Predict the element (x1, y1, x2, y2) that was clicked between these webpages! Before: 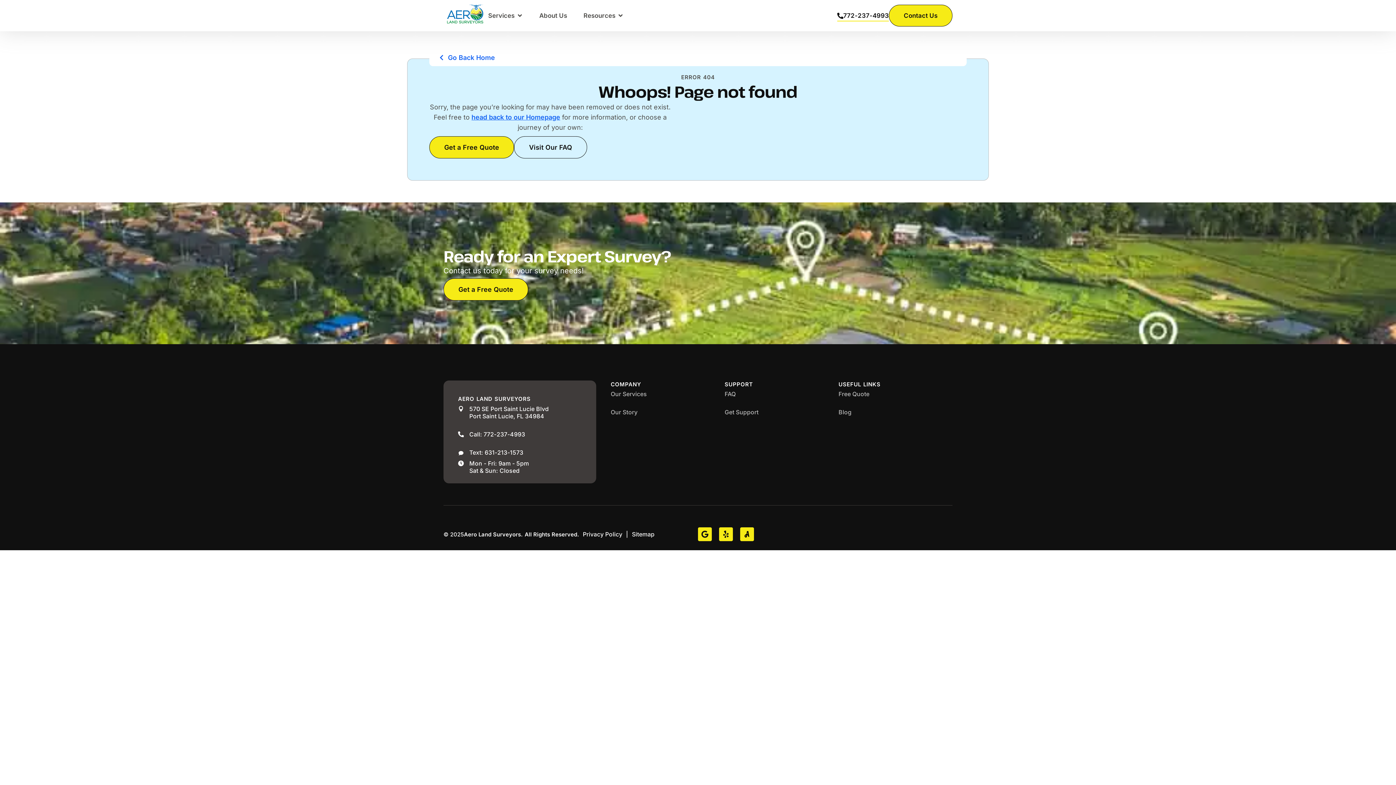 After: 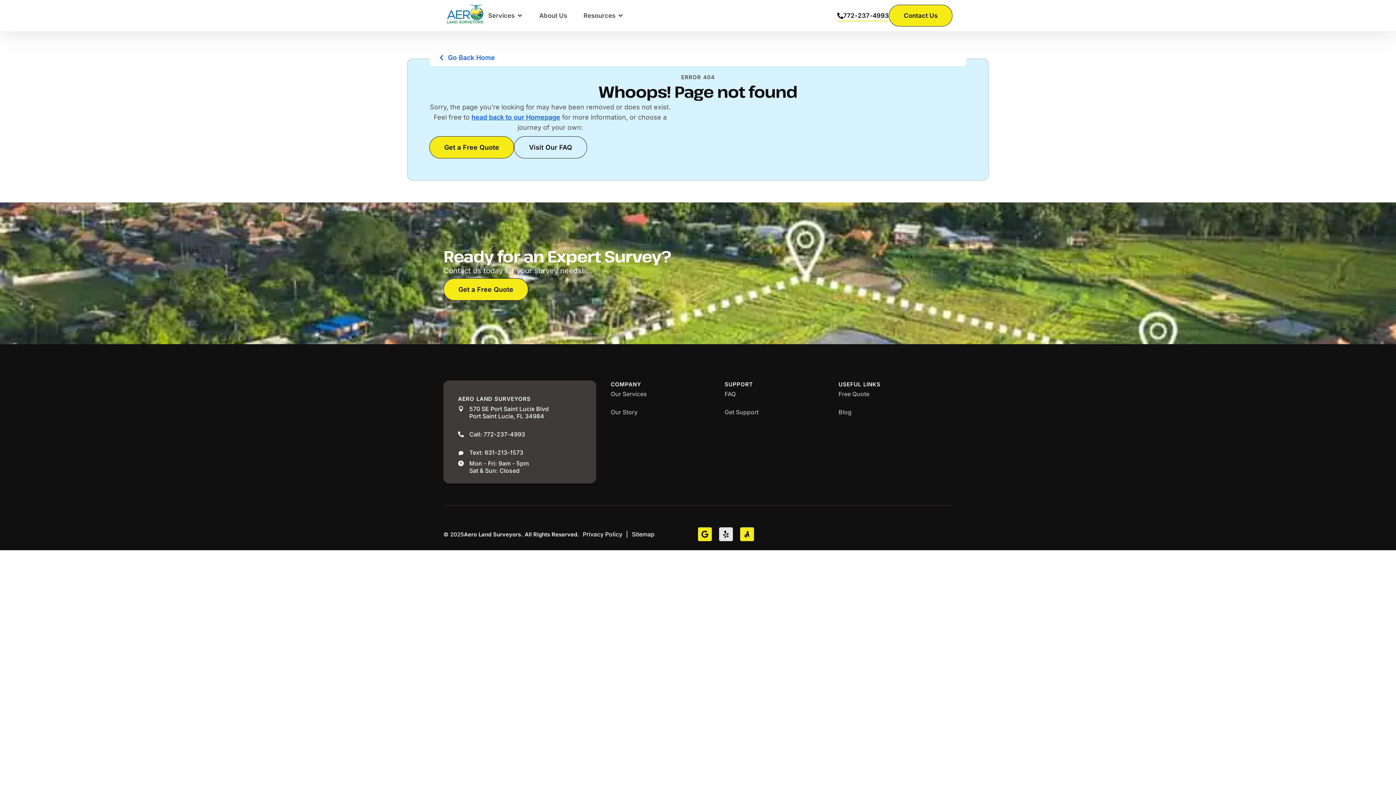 Action: label: Yelp bbox: (719, 527, 733, 541)